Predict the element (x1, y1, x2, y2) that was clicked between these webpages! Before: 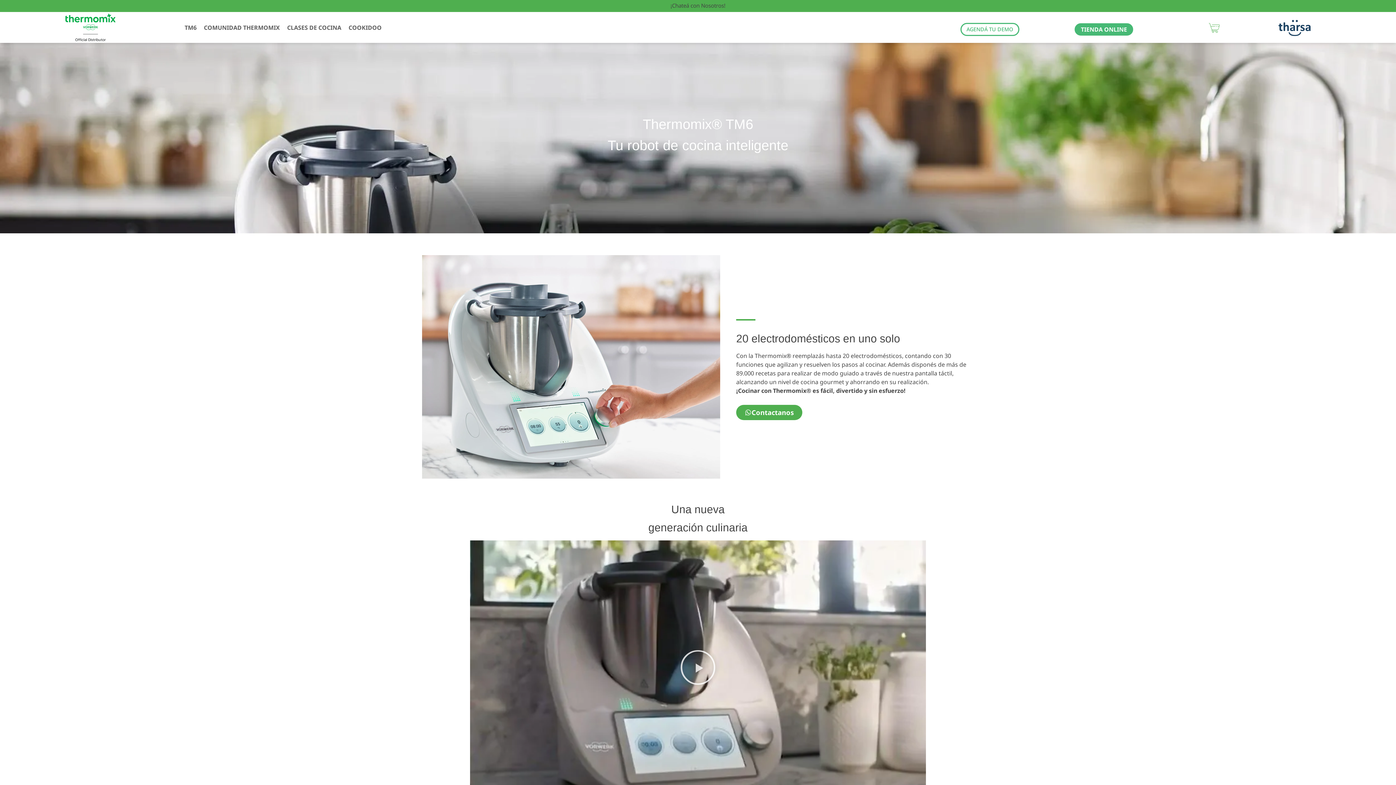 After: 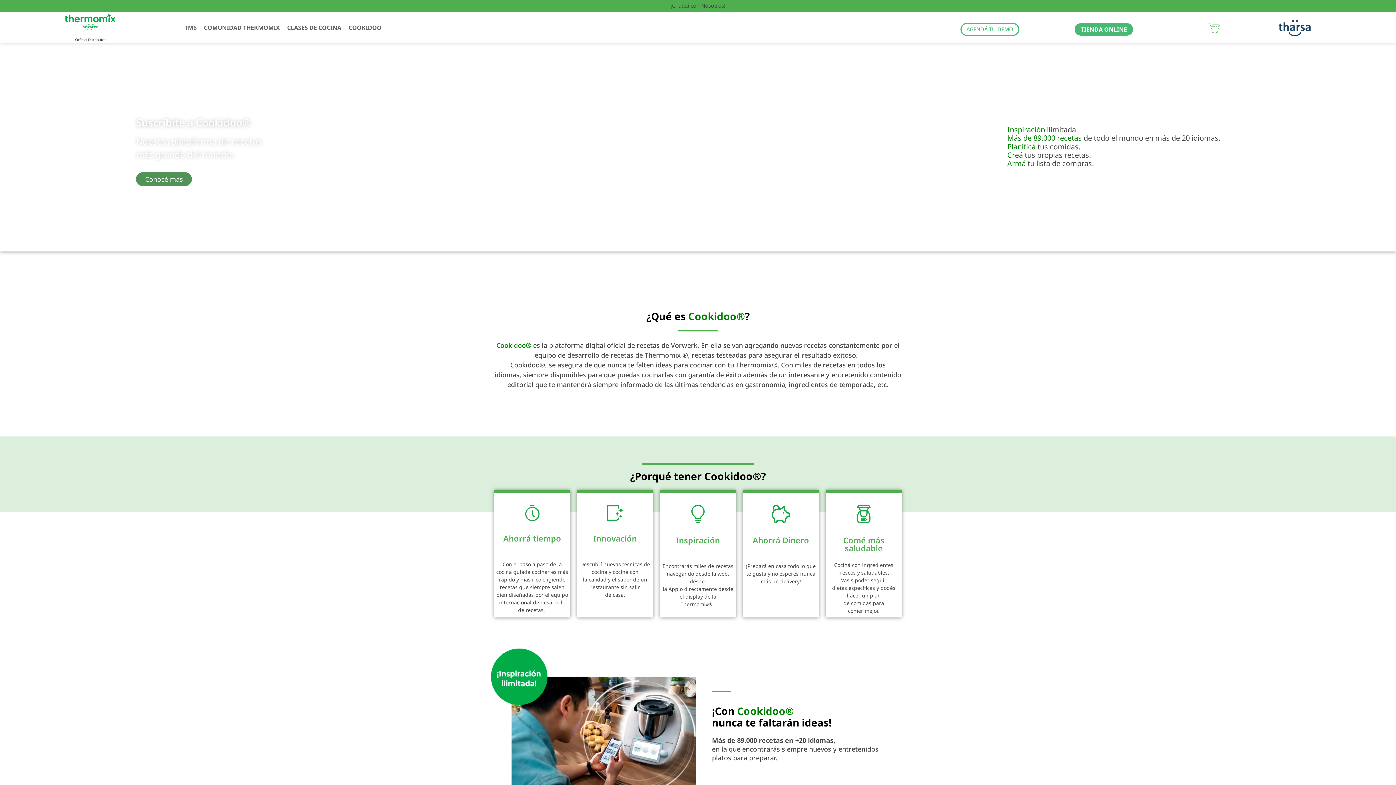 Action: bbox: (345, 19, 385, 35) label: COOKIDOO